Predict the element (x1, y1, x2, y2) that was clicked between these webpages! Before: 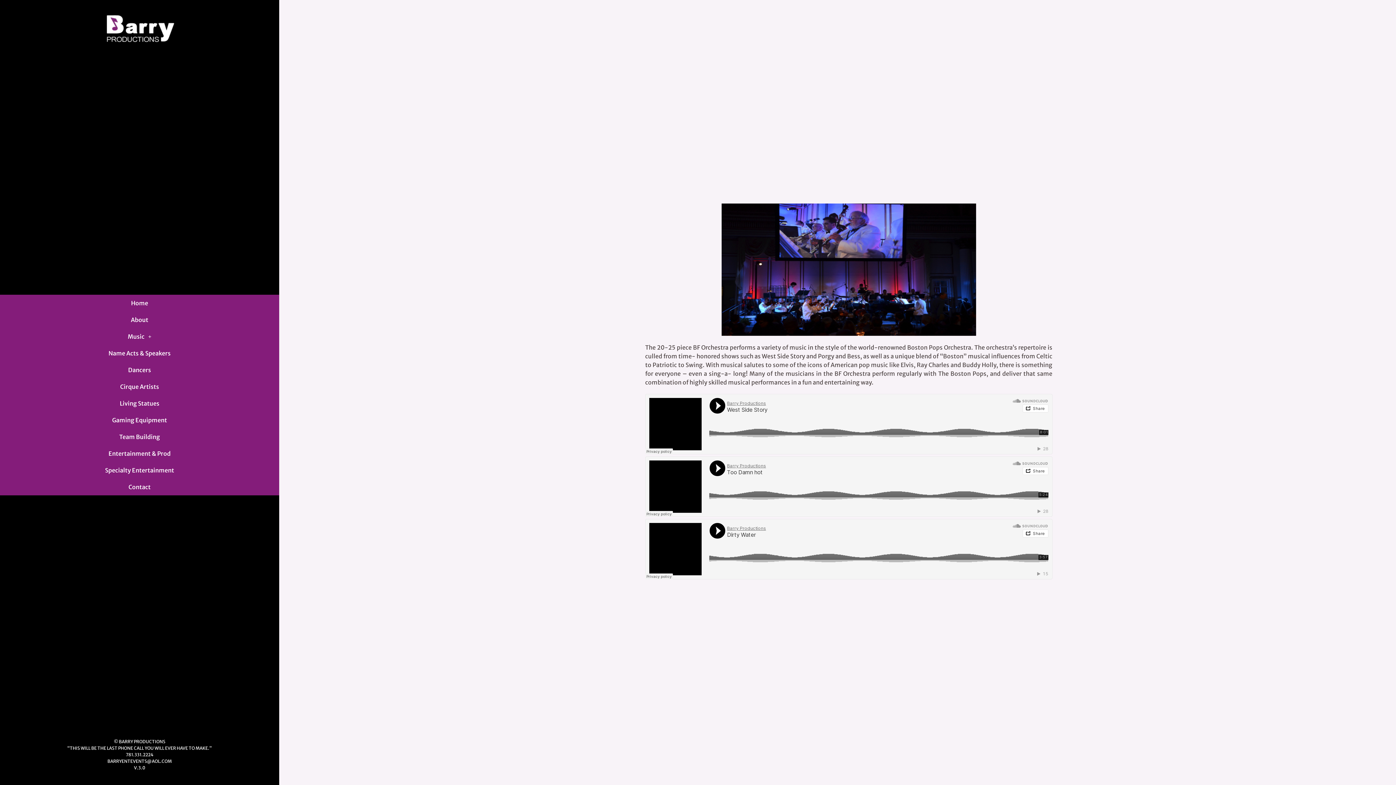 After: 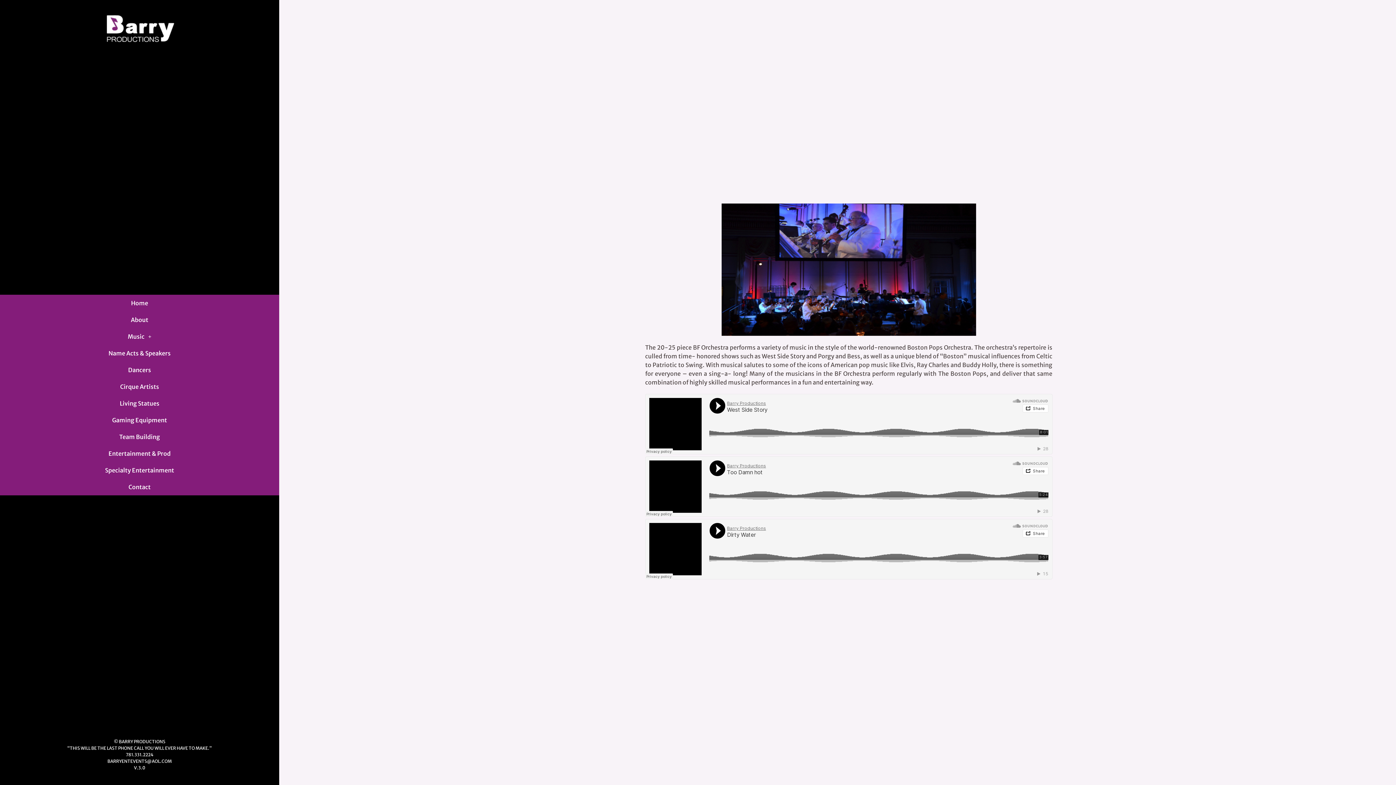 Action: label: BARRYENTEVENTS@AOL.COM bbox: (0, 758, 279, 764)